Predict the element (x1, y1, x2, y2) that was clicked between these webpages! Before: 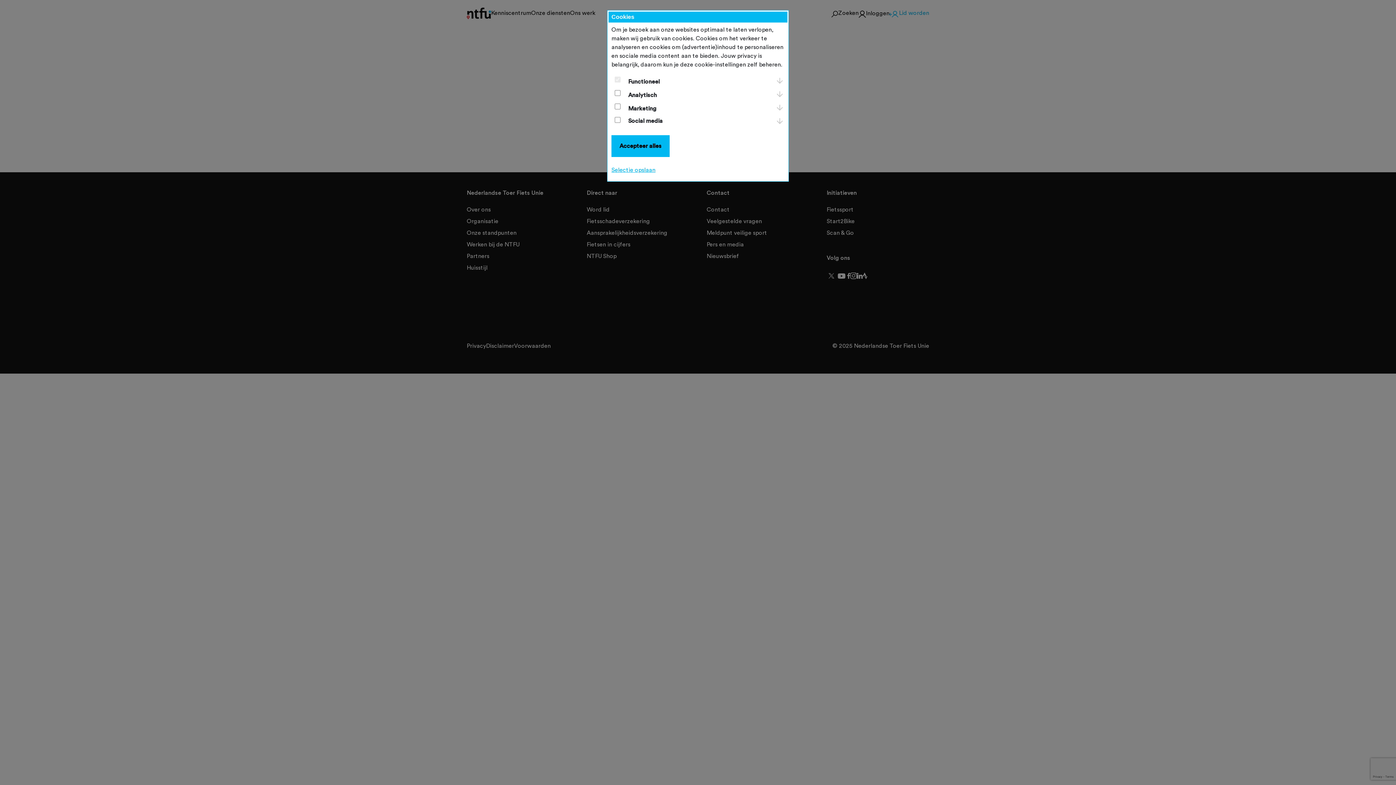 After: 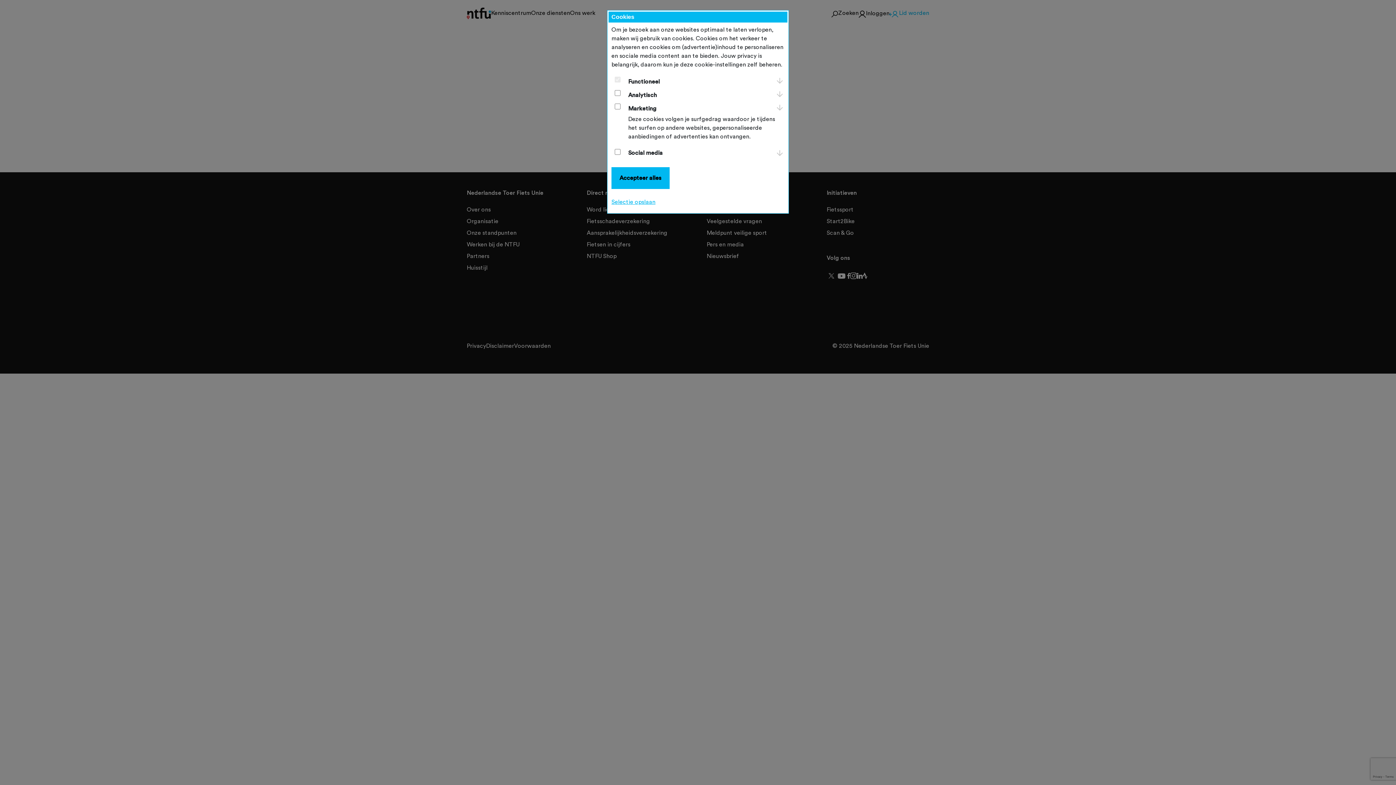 Action: bbox: (775, 103, 784, 109)